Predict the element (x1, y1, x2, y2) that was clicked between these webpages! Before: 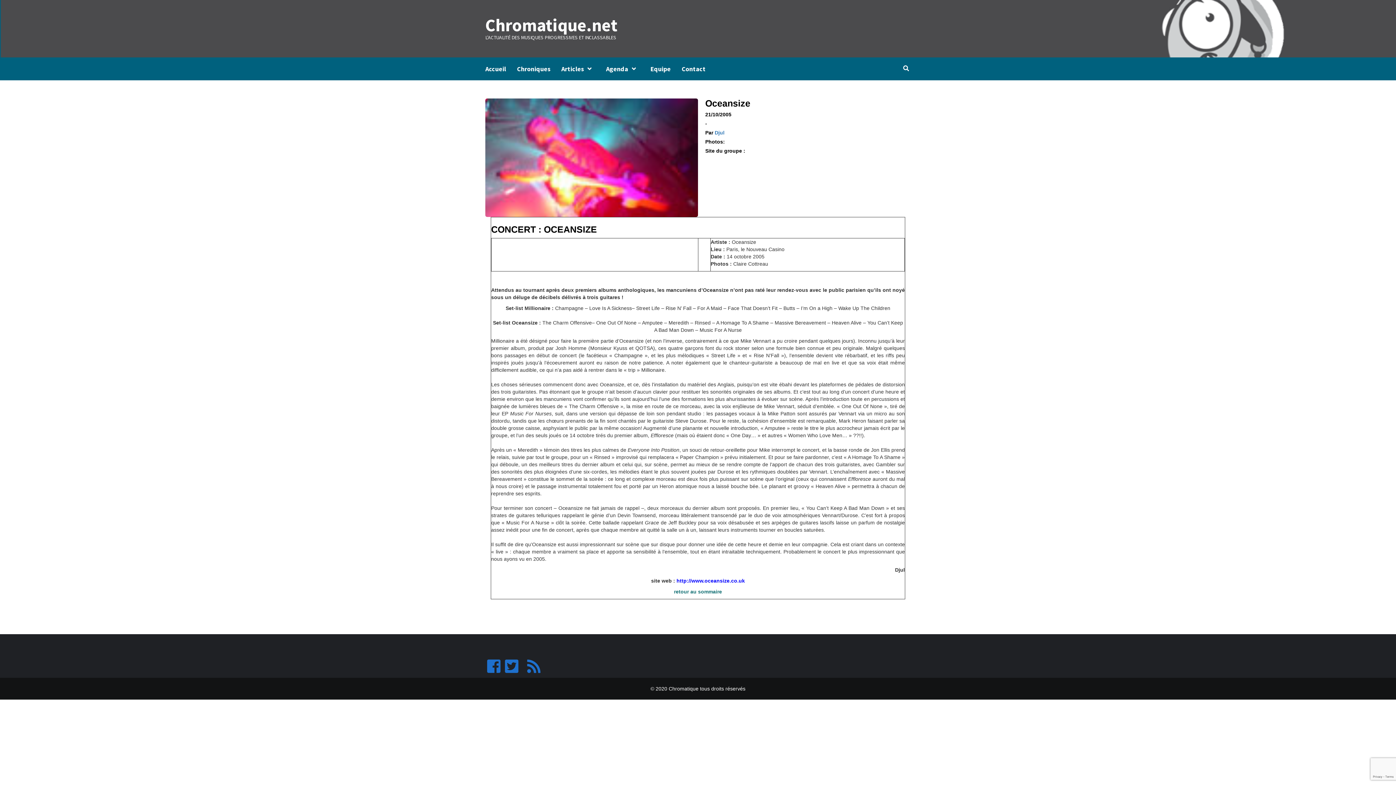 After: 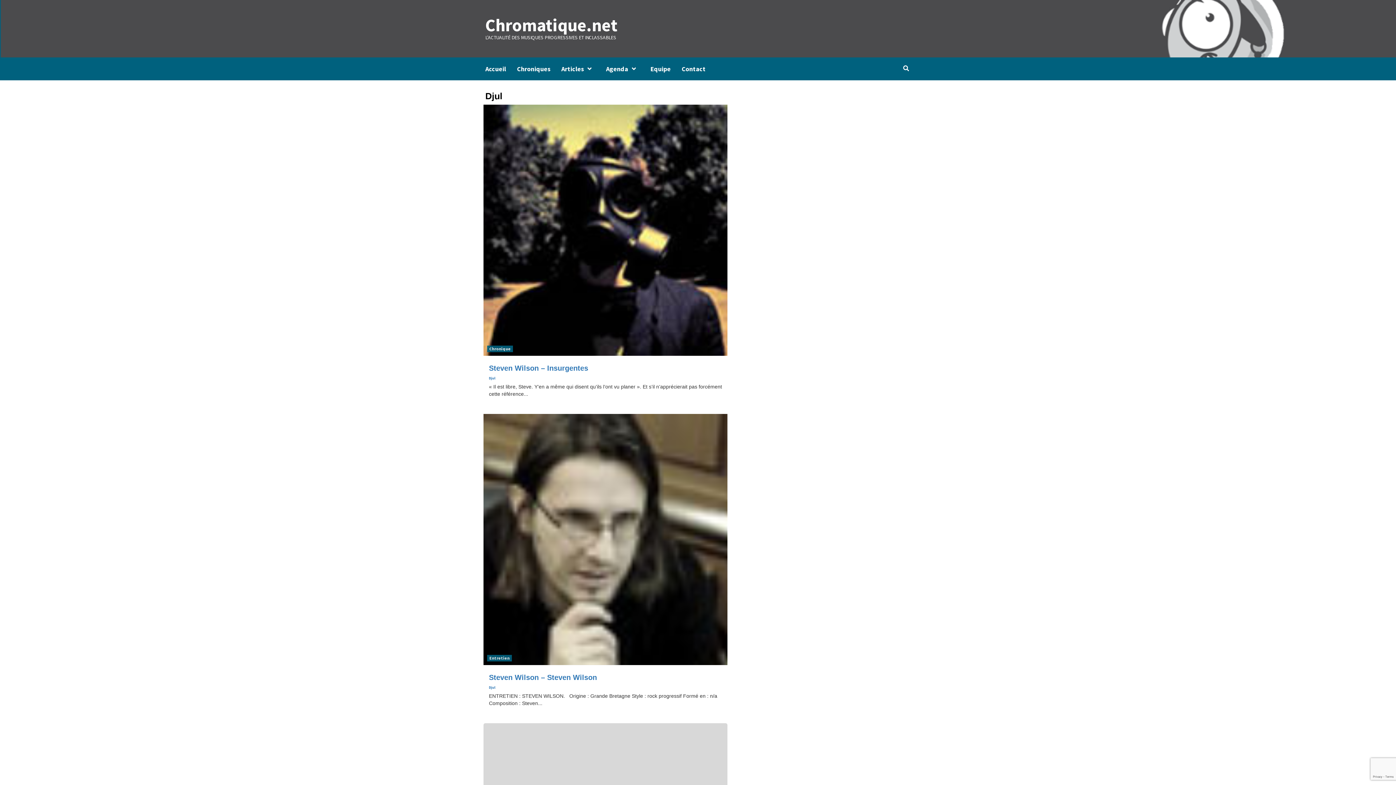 Action: bbox: (714, 129, 724, 135) label: Djul